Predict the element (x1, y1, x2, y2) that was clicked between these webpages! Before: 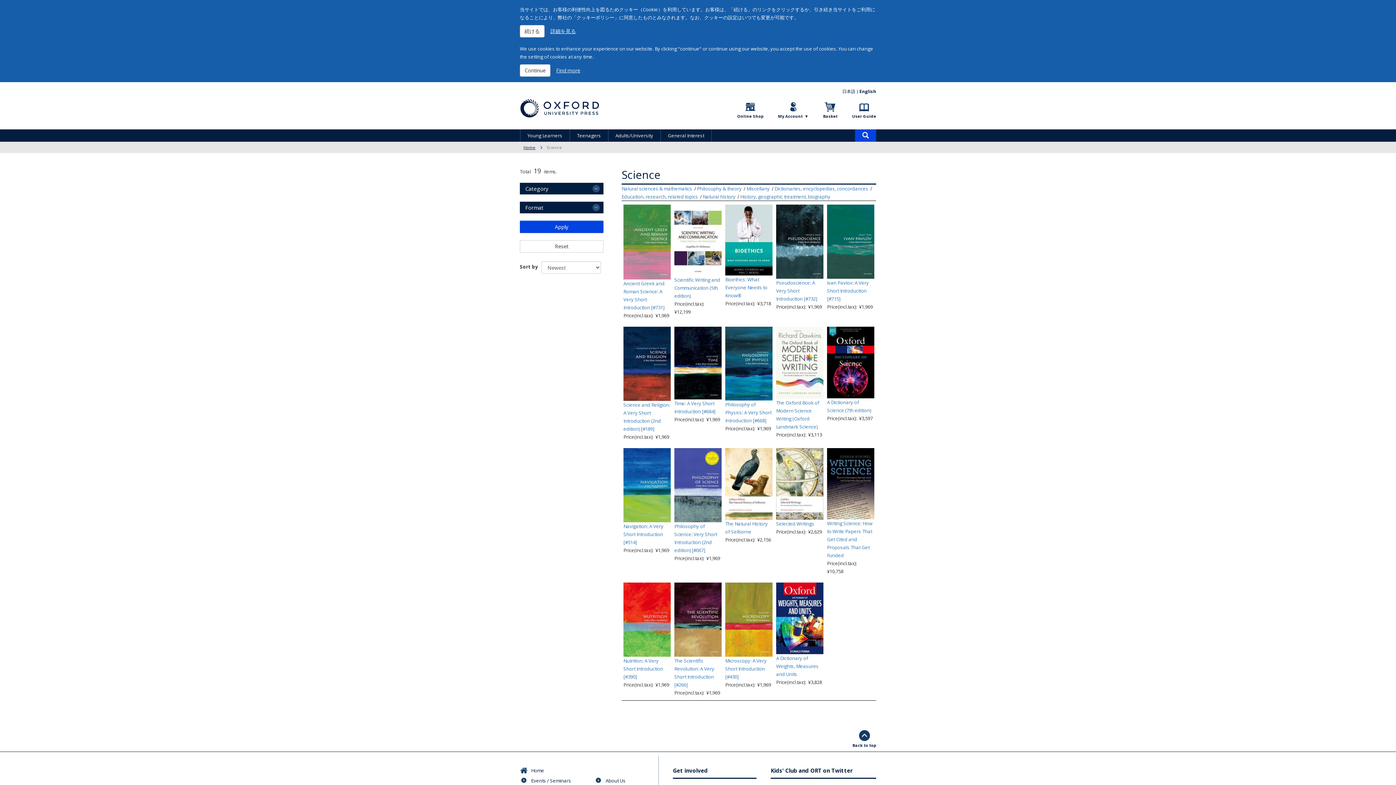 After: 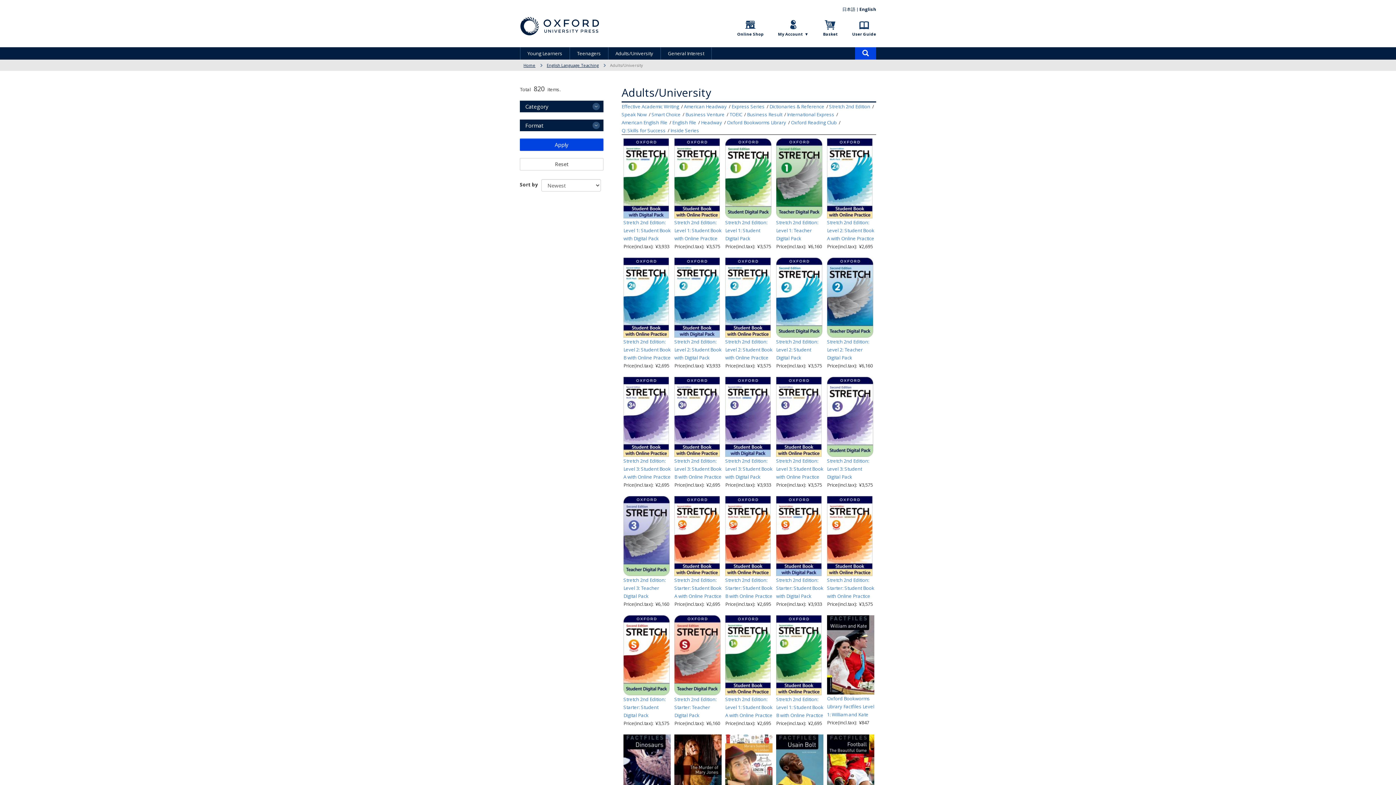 Action: bbox: (615, 132, 653, 138) label: Adults/University